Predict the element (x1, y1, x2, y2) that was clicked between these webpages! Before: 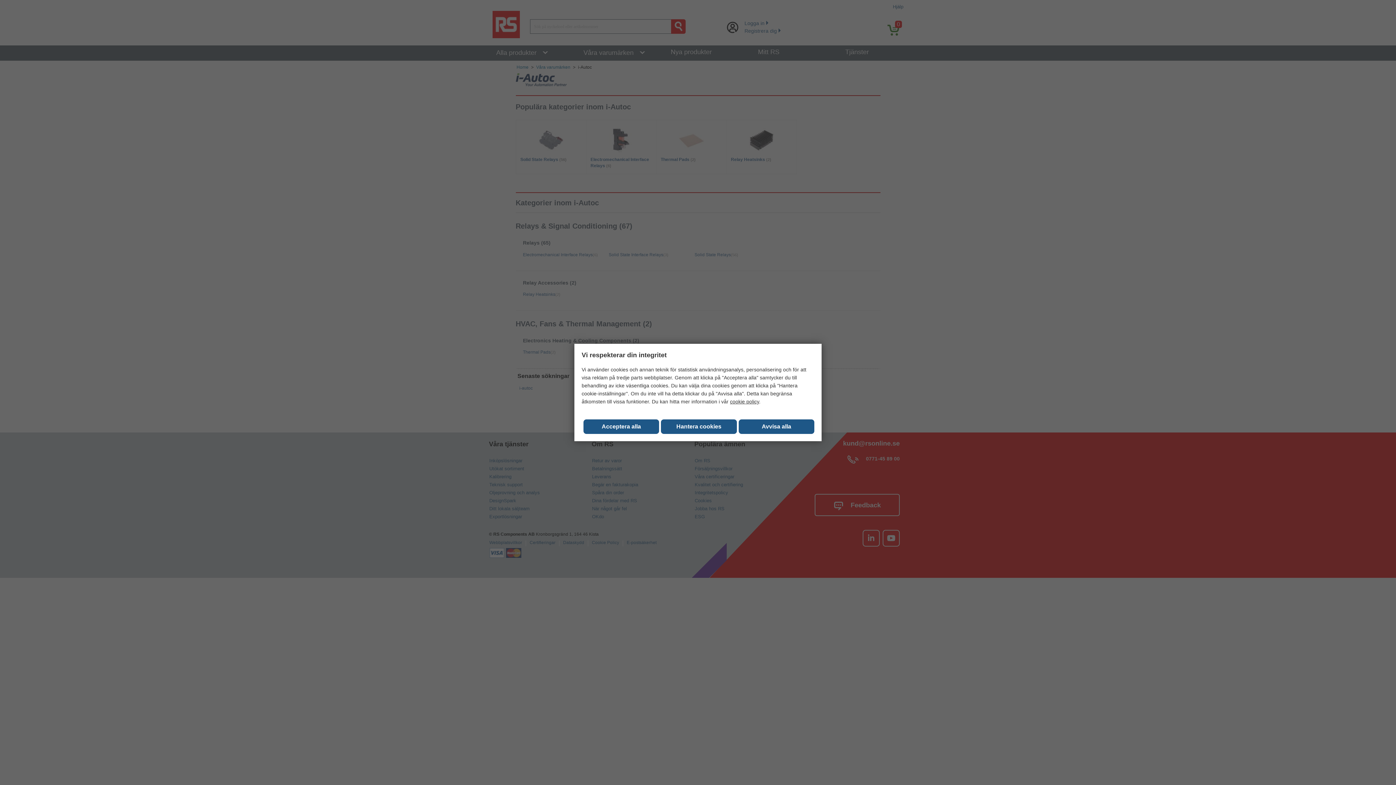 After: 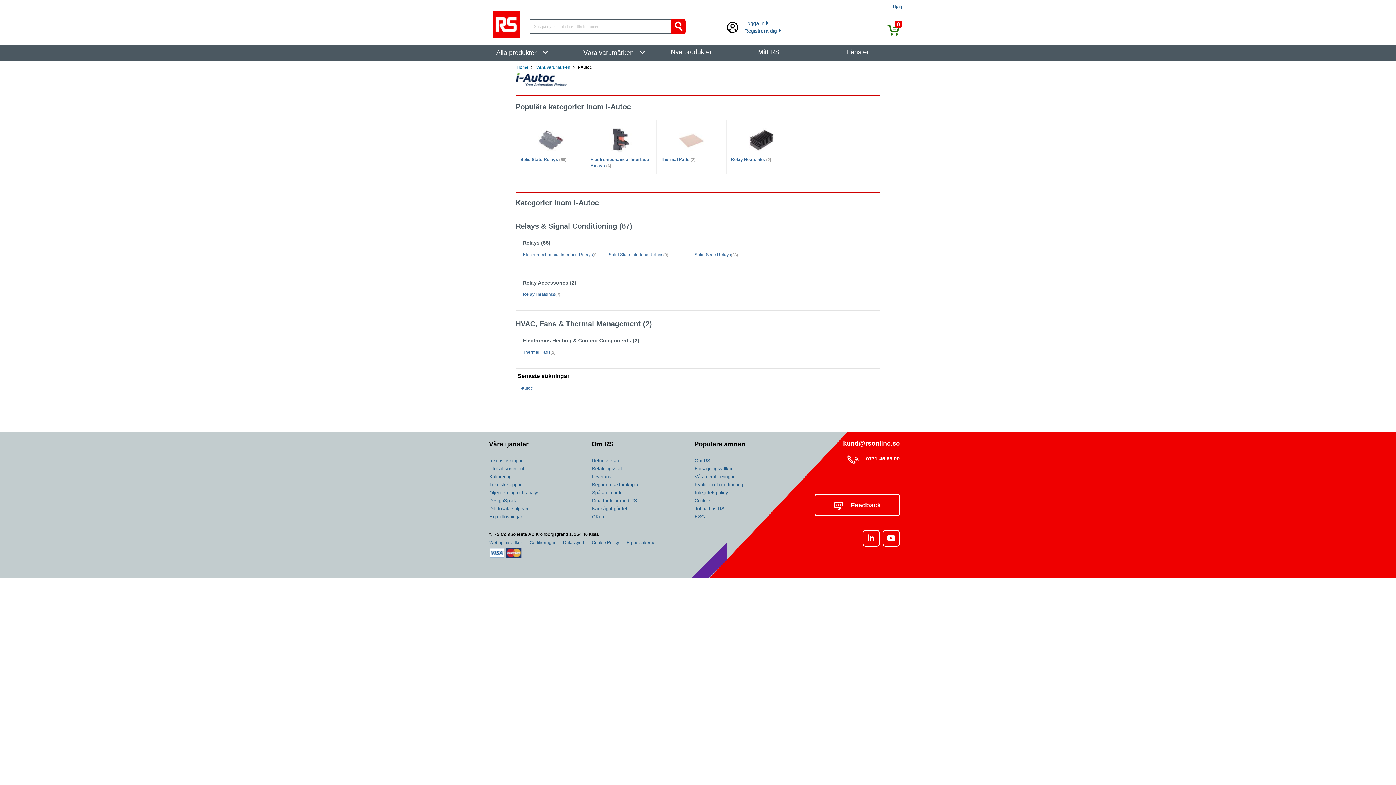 Action: label: Avvisa alla bbox: (738, 419, 814, 434)